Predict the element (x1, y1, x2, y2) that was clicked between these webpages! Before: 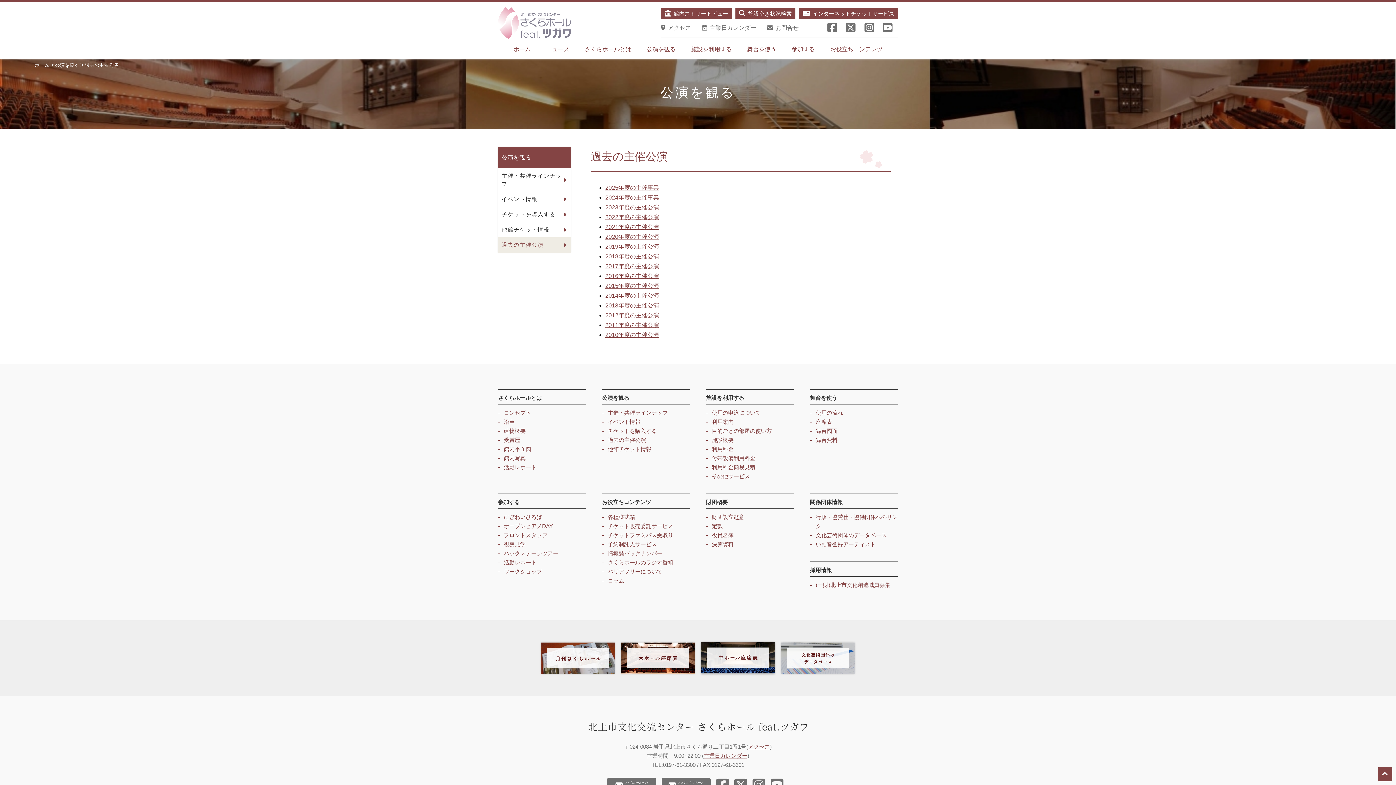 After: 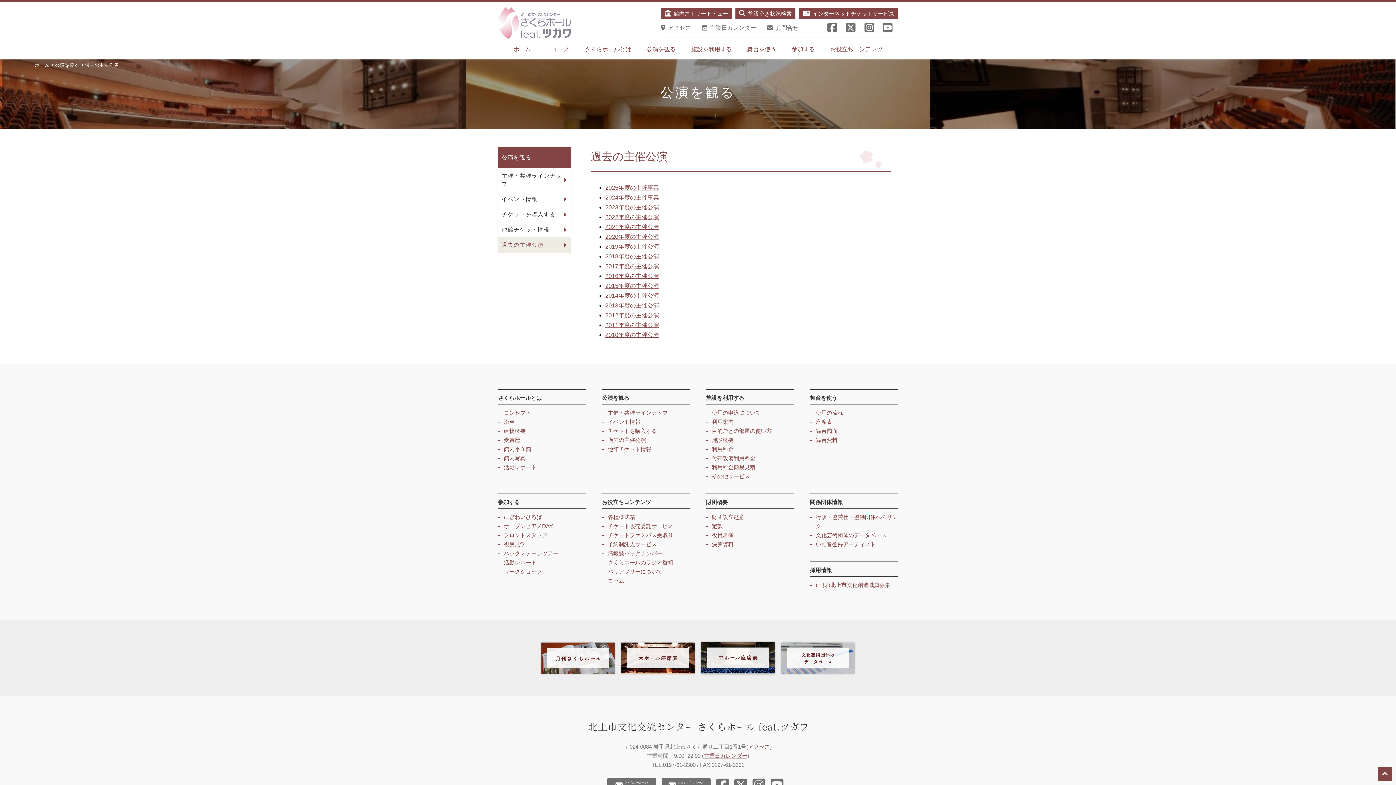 Action: bbox: (799, 7, 898, 19) label: インターネットチケットサービス